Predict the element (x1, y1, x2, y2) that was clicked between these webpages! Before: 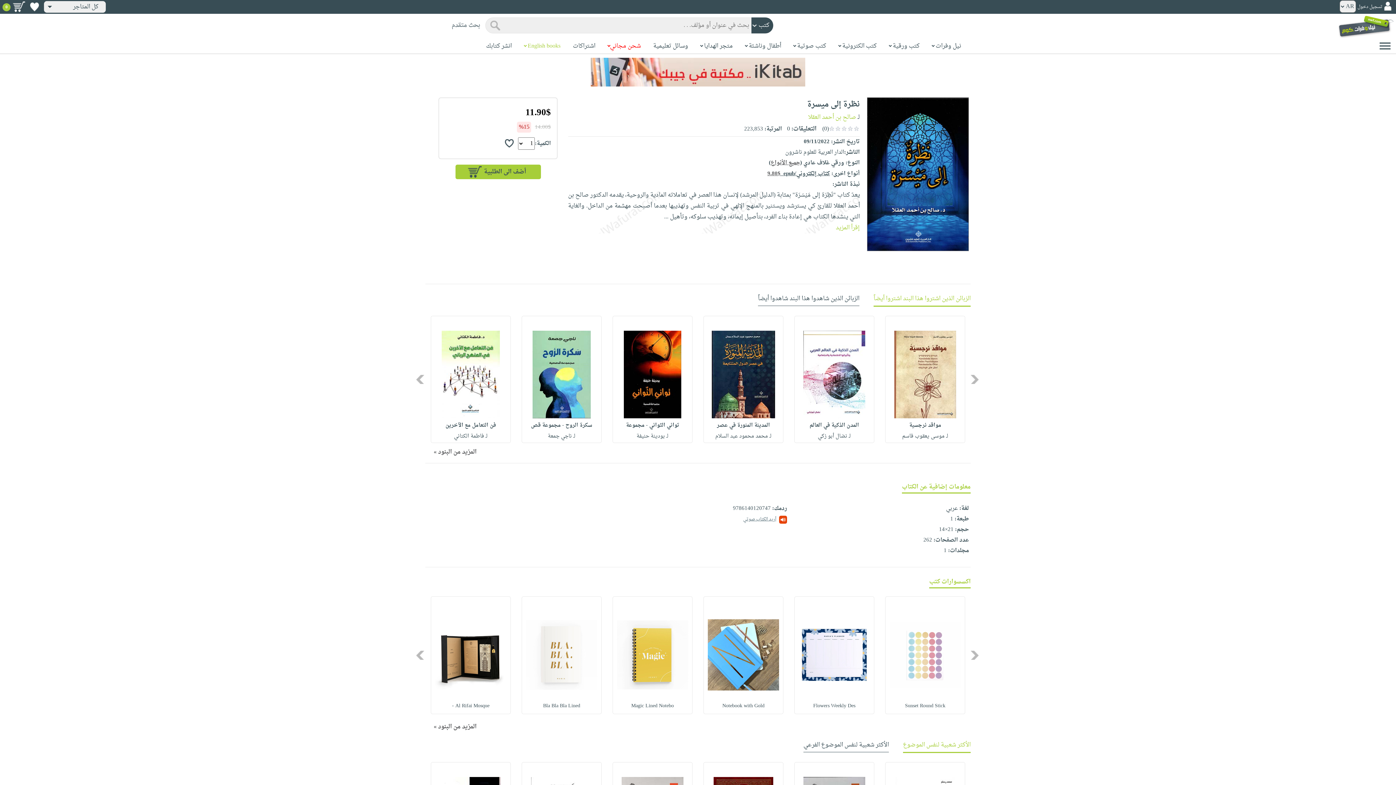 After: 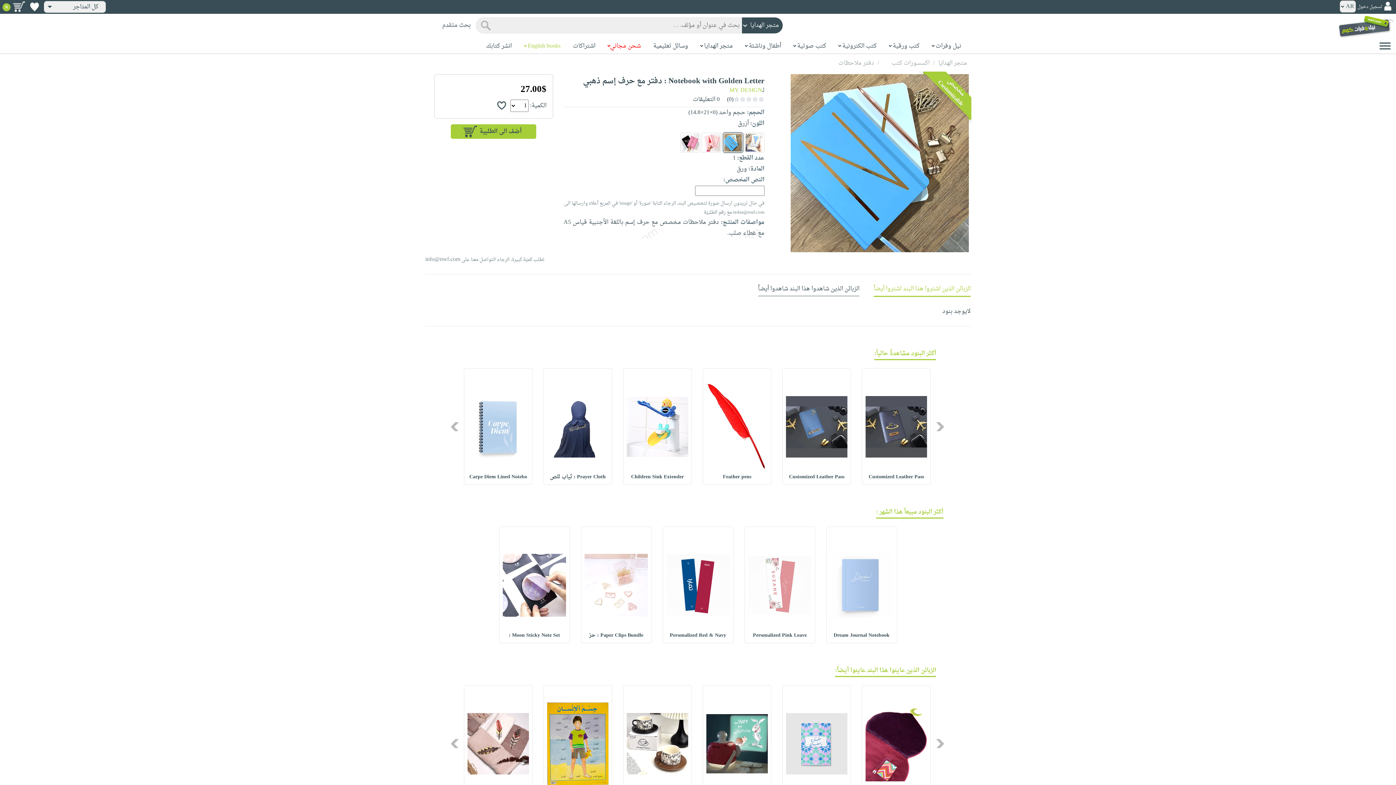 Action: bbox: (722, 701, 764, 711) label: Notebook with Gold